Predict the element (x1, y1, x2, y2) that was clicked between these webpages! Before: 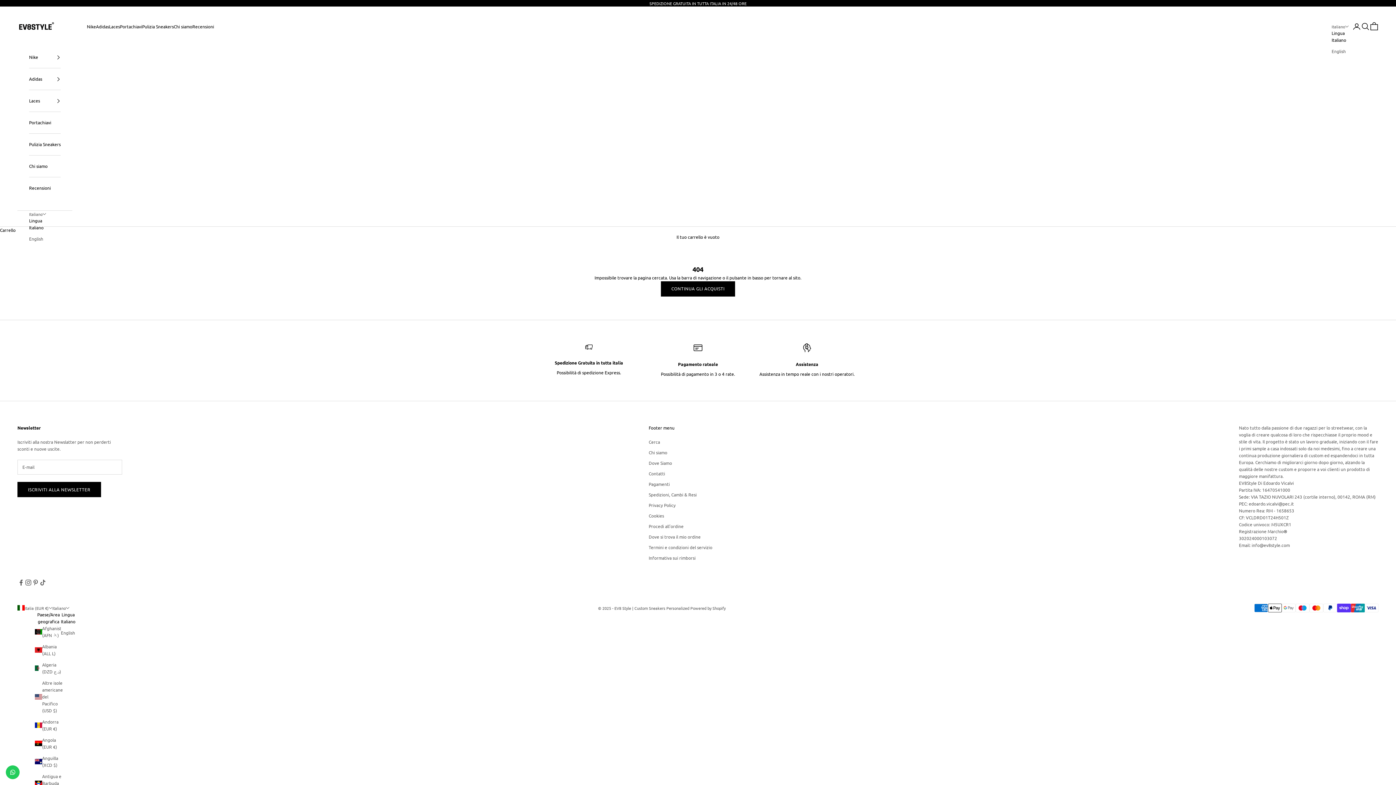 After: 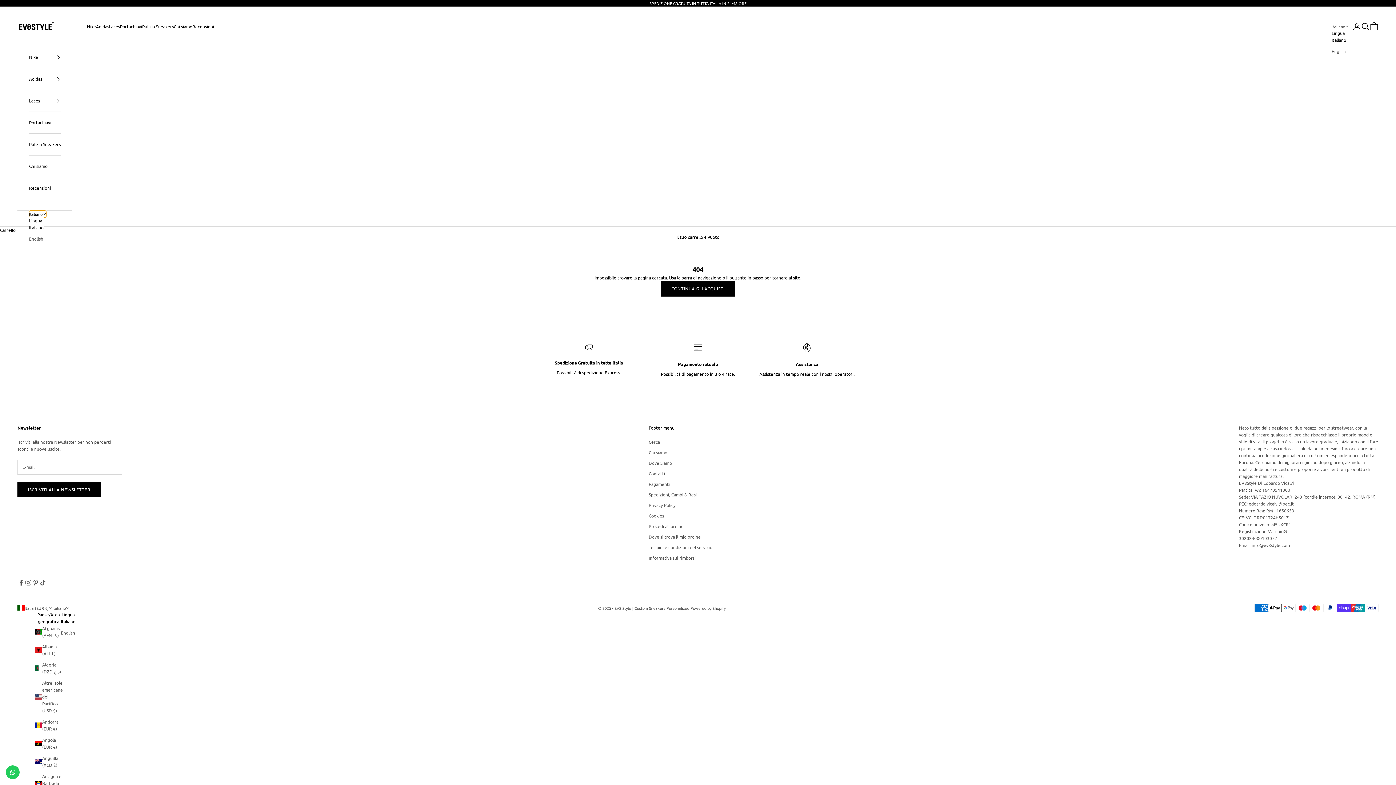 Action: label: Cambia lingua bbox: (29, 210, 46, 217)